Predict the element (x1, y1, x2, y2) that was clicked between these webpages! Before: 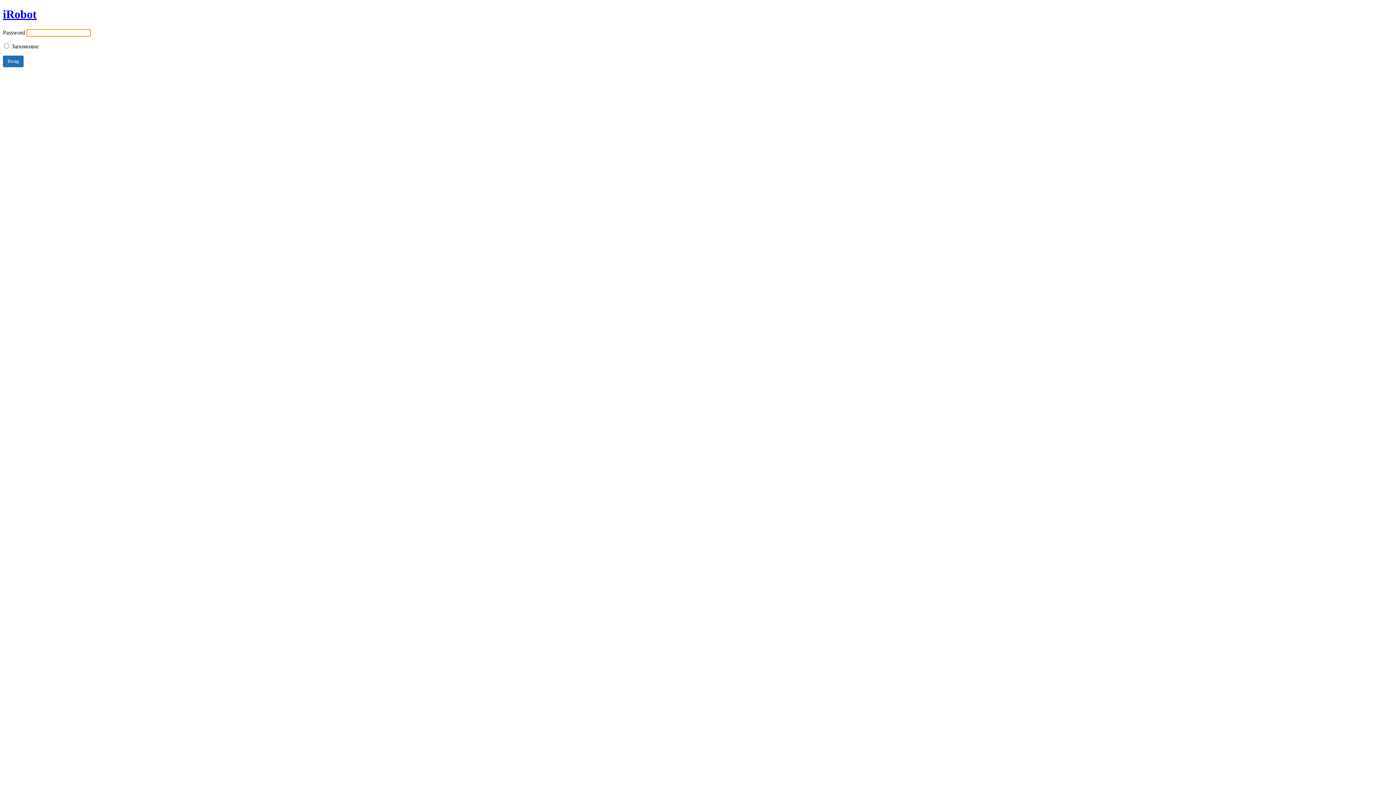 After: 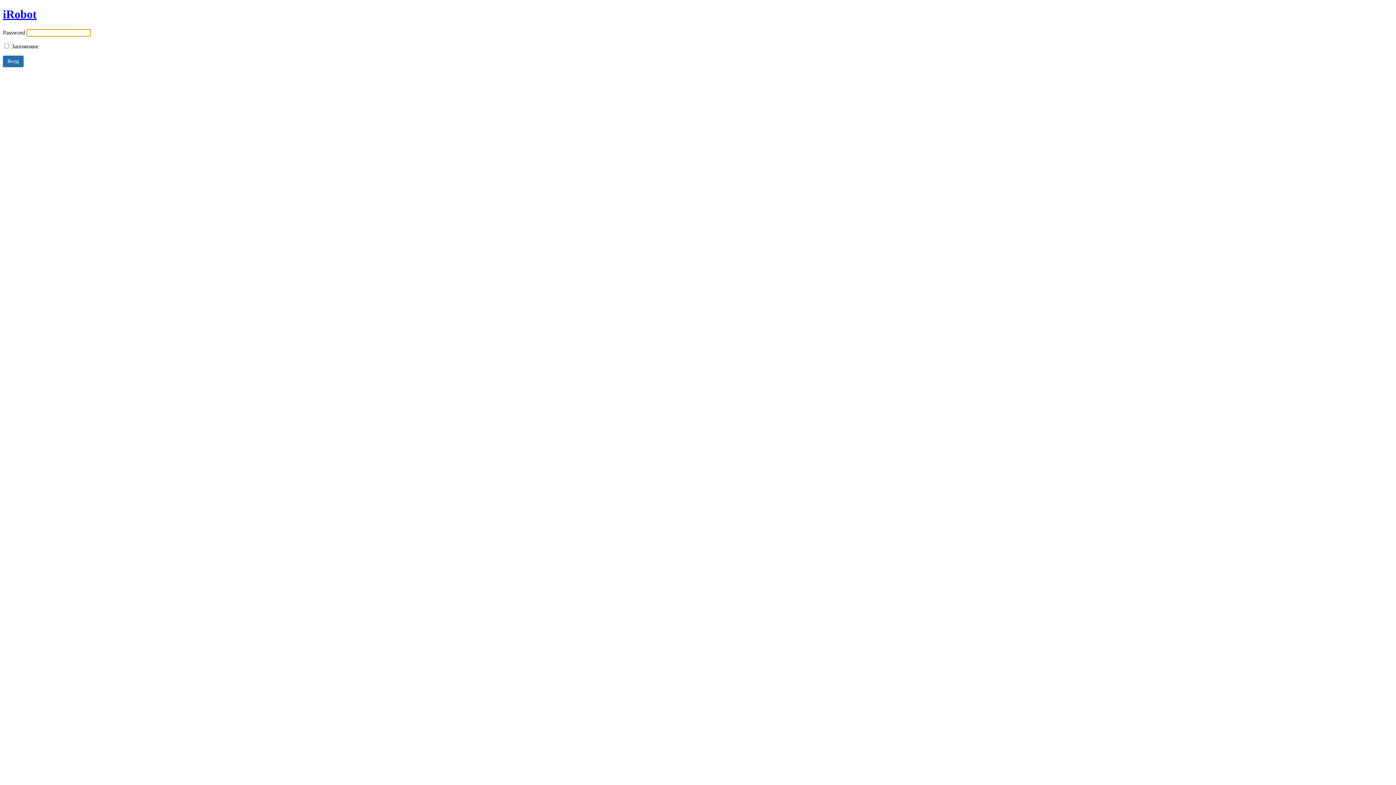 Action: bbox: (2, 7, 36, 20) label: iRobot